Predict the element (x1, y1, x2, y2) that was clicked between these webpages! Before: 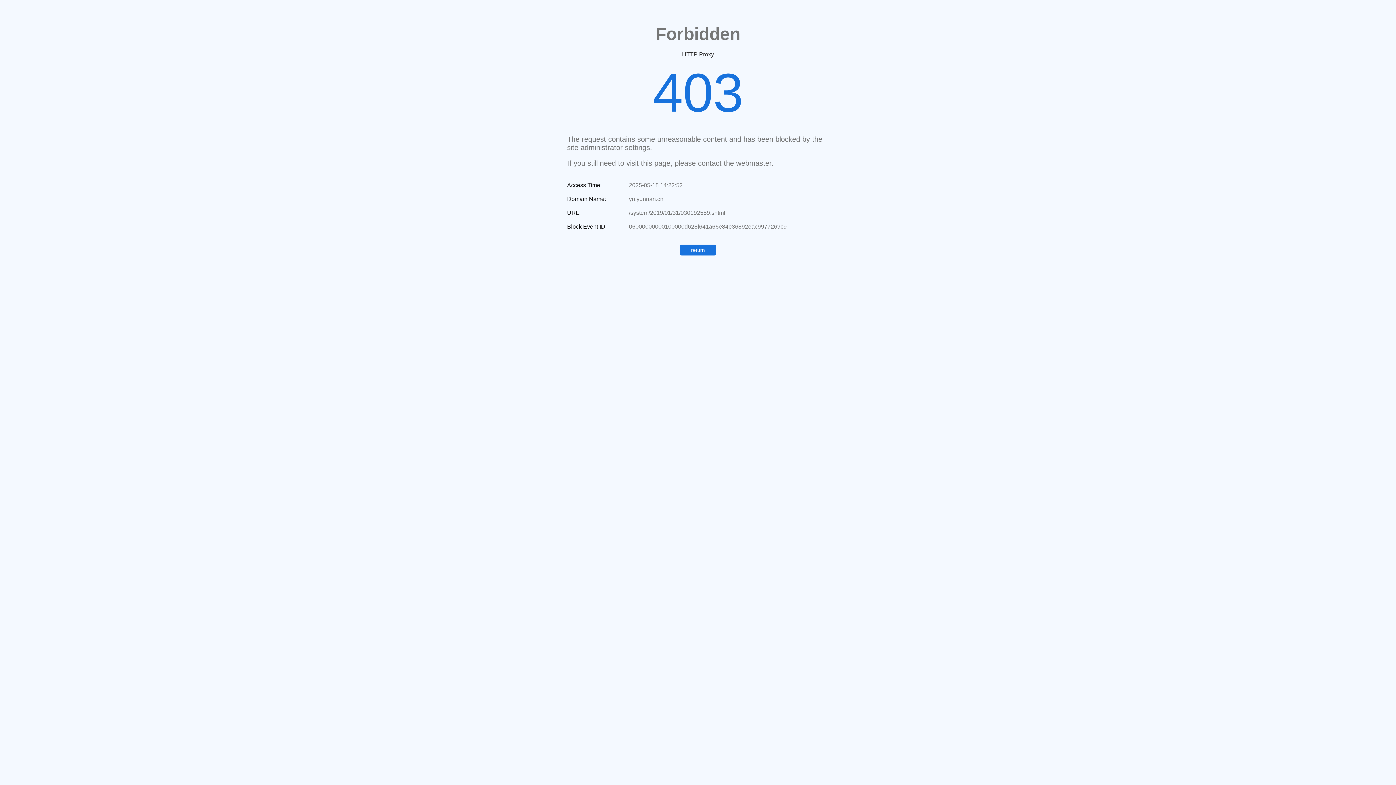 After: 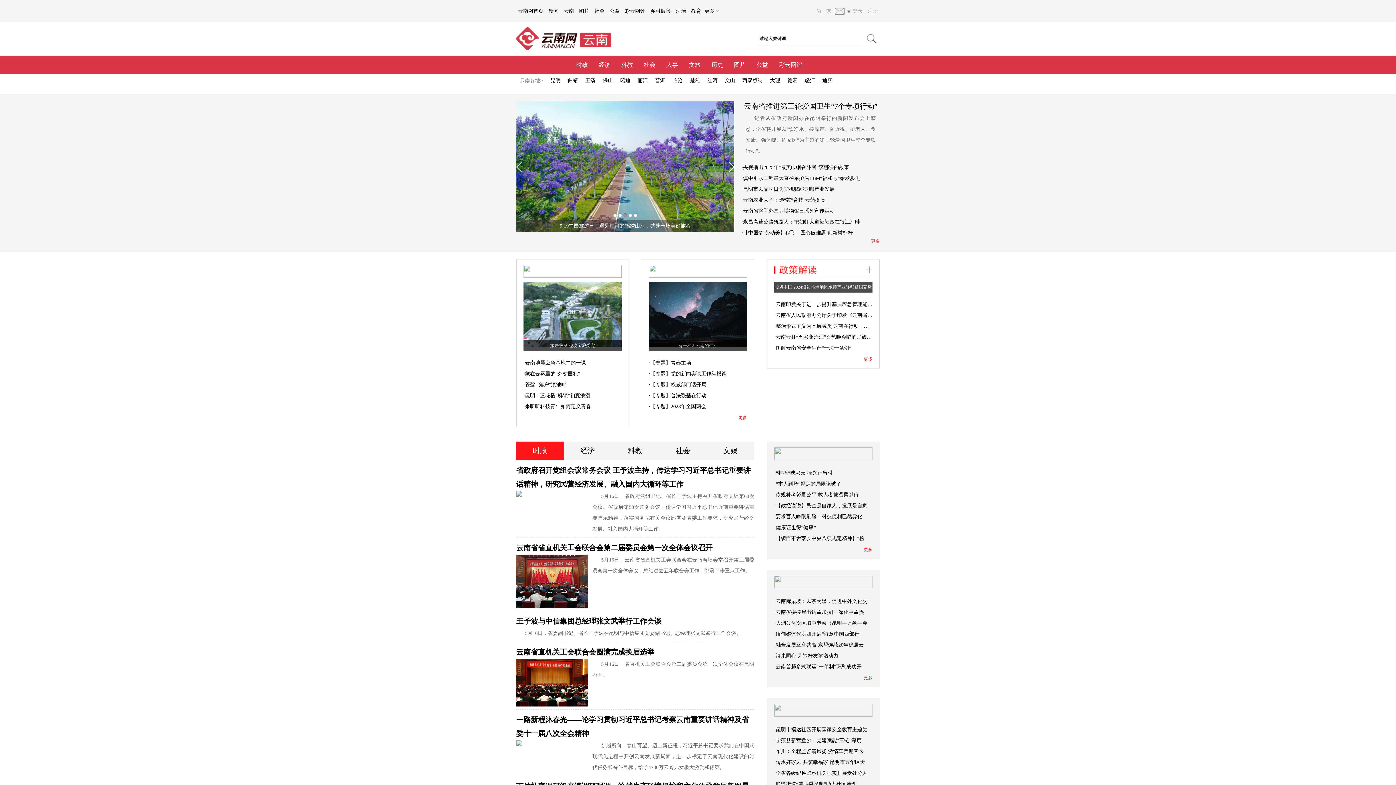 Action: bbox: (680, 244, 716, 255) label: return